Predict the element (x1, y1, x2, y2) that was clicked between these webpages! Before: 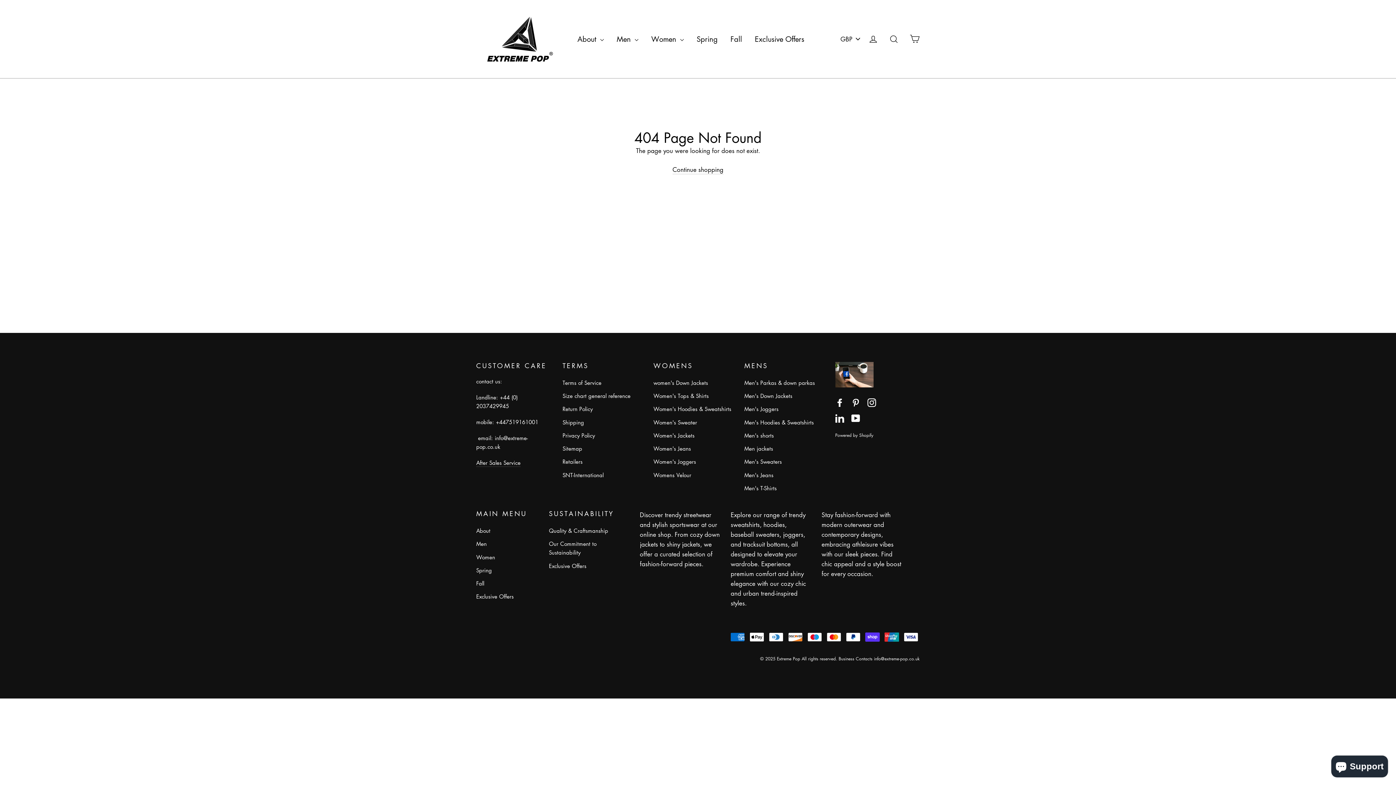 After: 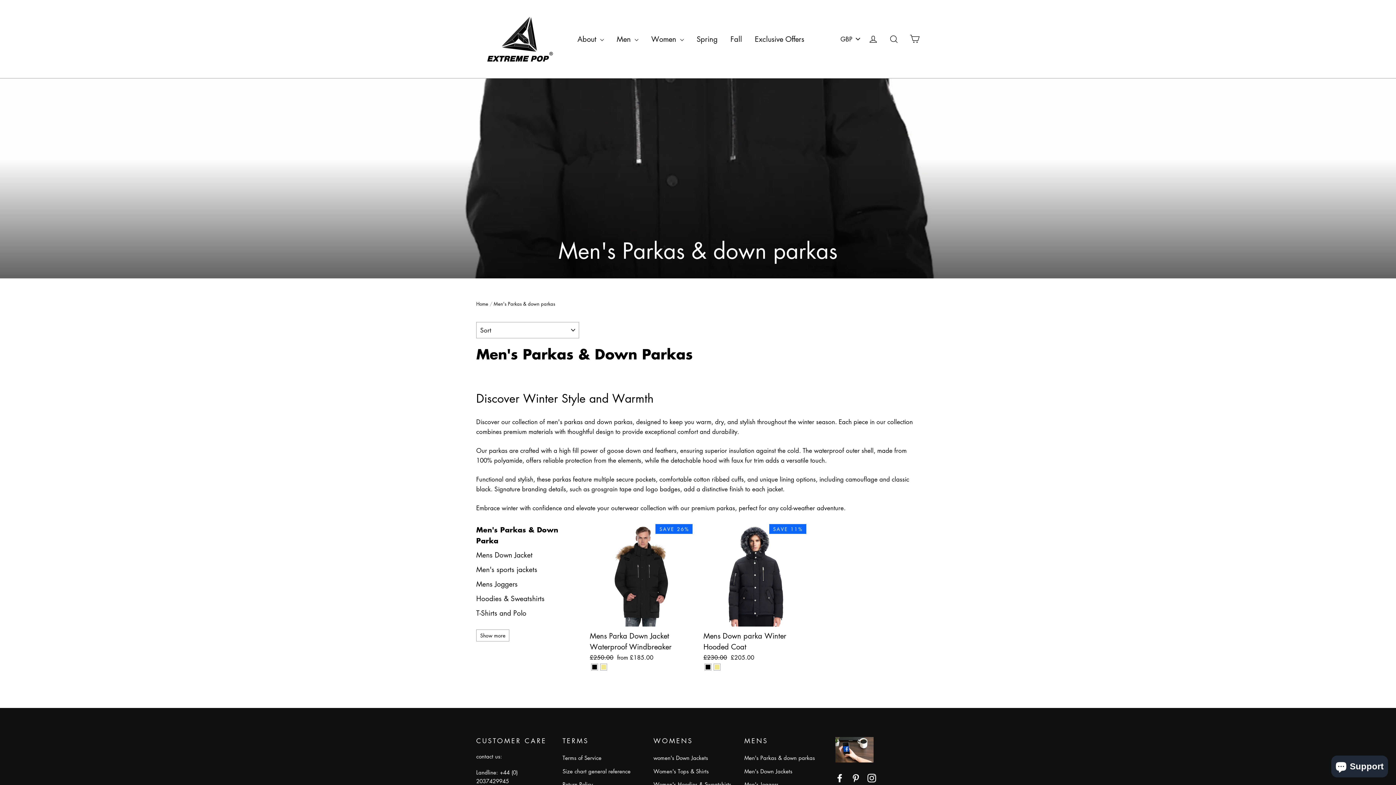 Action: label: Men's Parkas & down parkas bbox: (744, 377, 824, 388)